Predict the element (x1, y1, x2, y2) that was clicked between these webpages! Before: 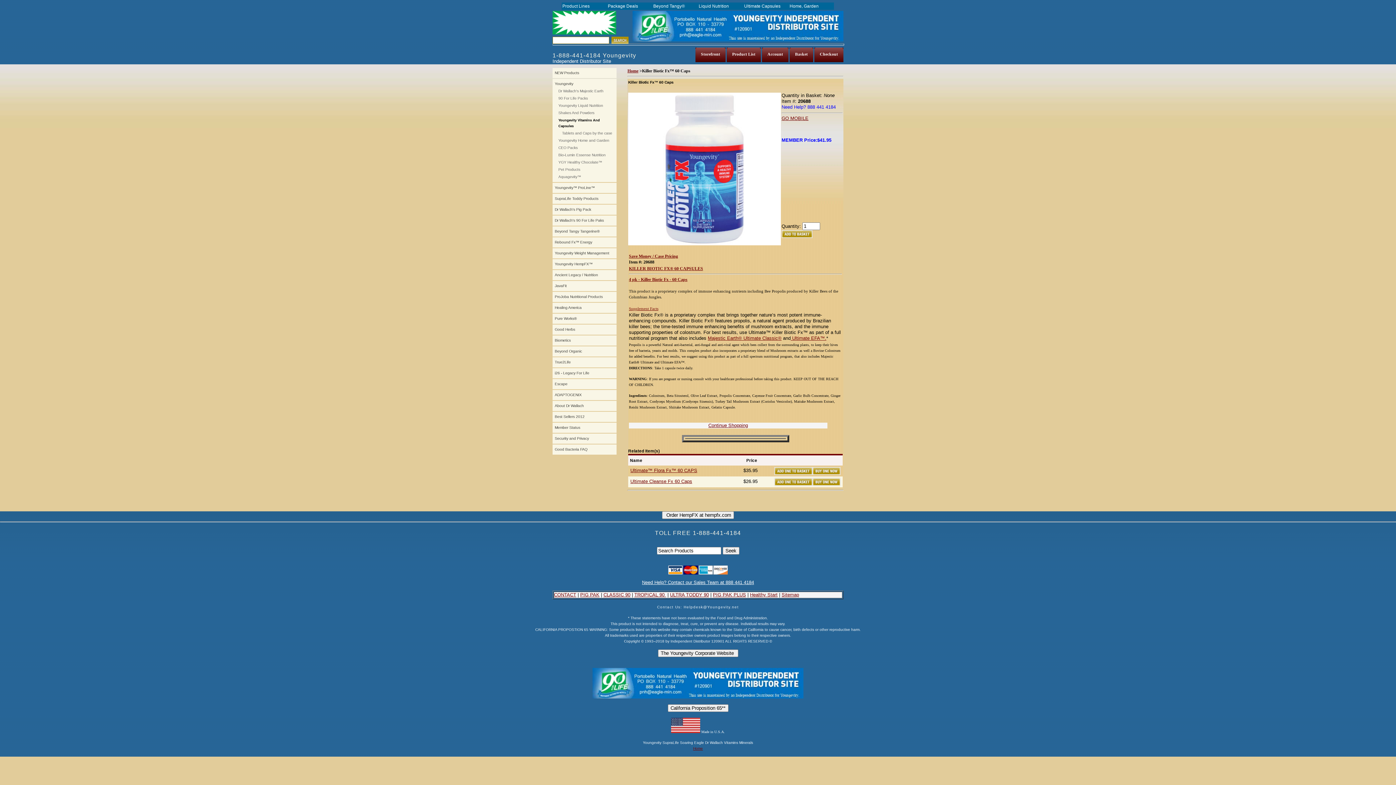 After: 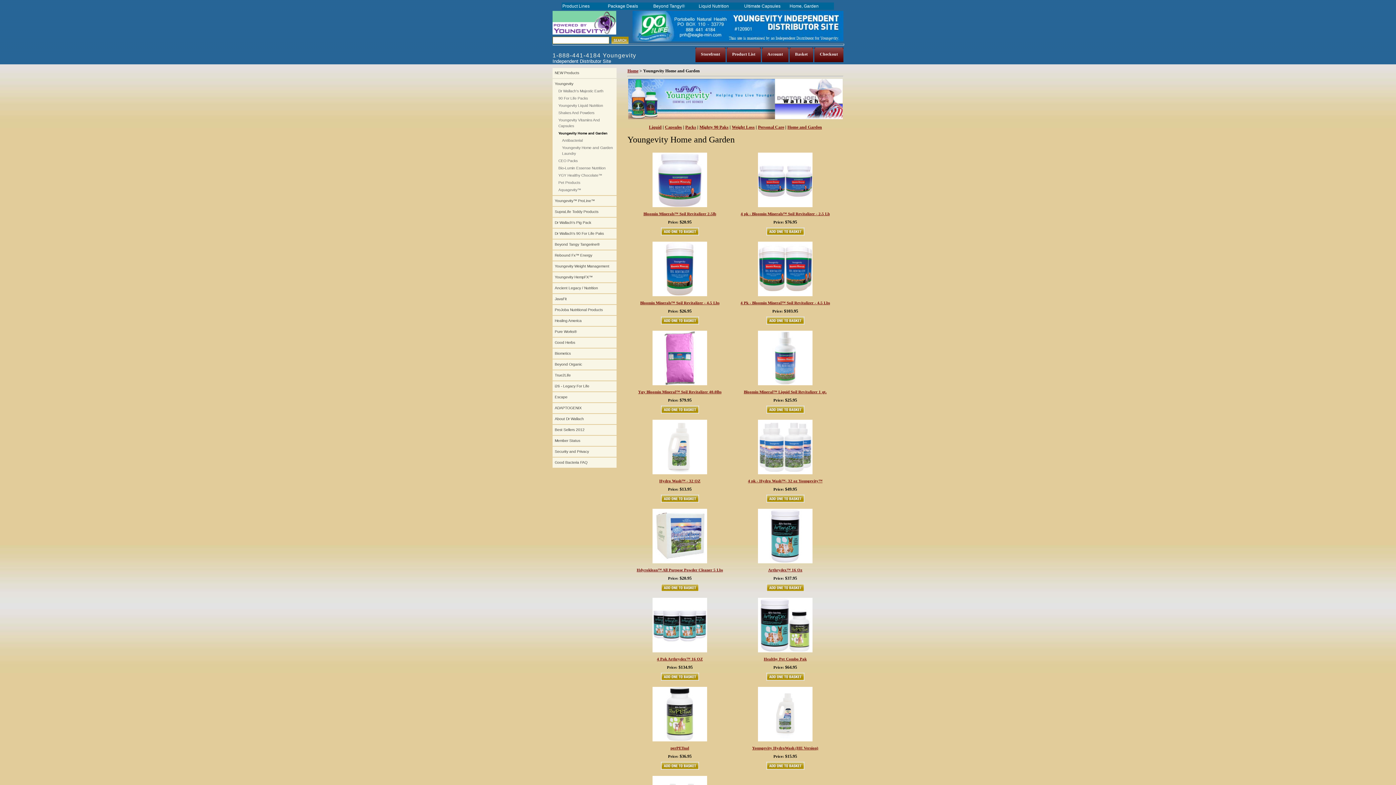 Action: bbox: (558, 137, 614, 143) label: Youngevity Home and Garden